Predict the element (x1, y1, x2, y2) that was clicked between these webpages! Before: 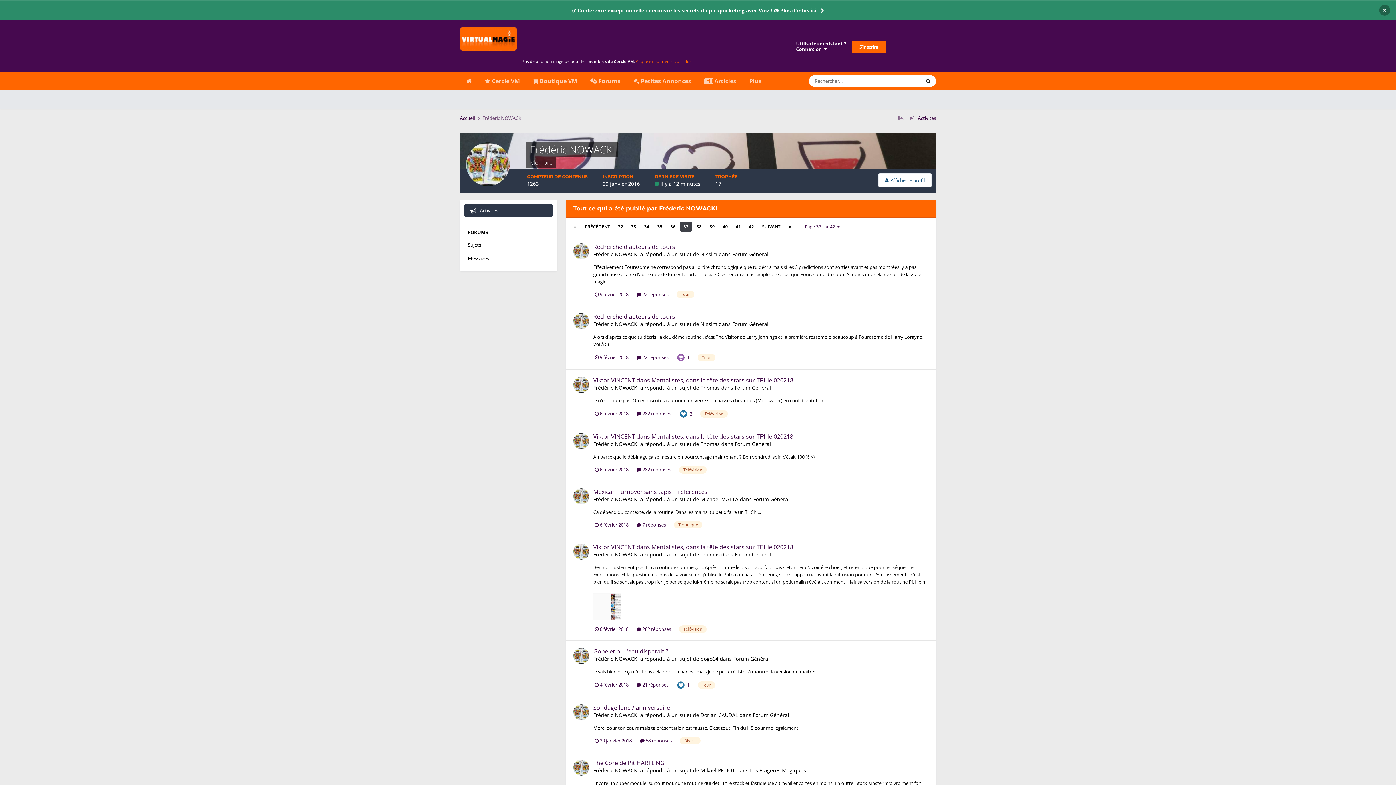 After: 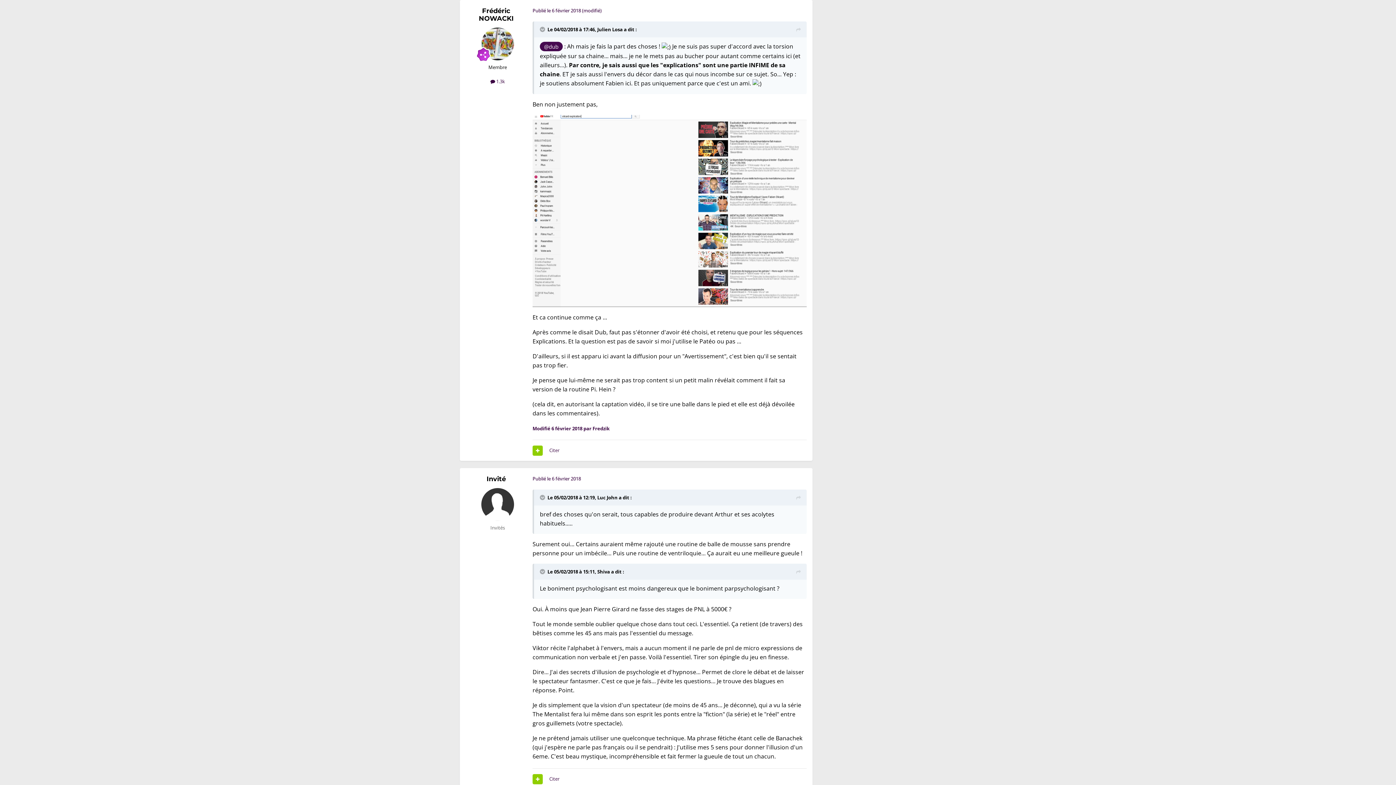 Action: bbox: (593, 543, 793, 551) label: Viktor VINCENT dans Mentalistes, dans la tête des stars sur TF1 le 020218